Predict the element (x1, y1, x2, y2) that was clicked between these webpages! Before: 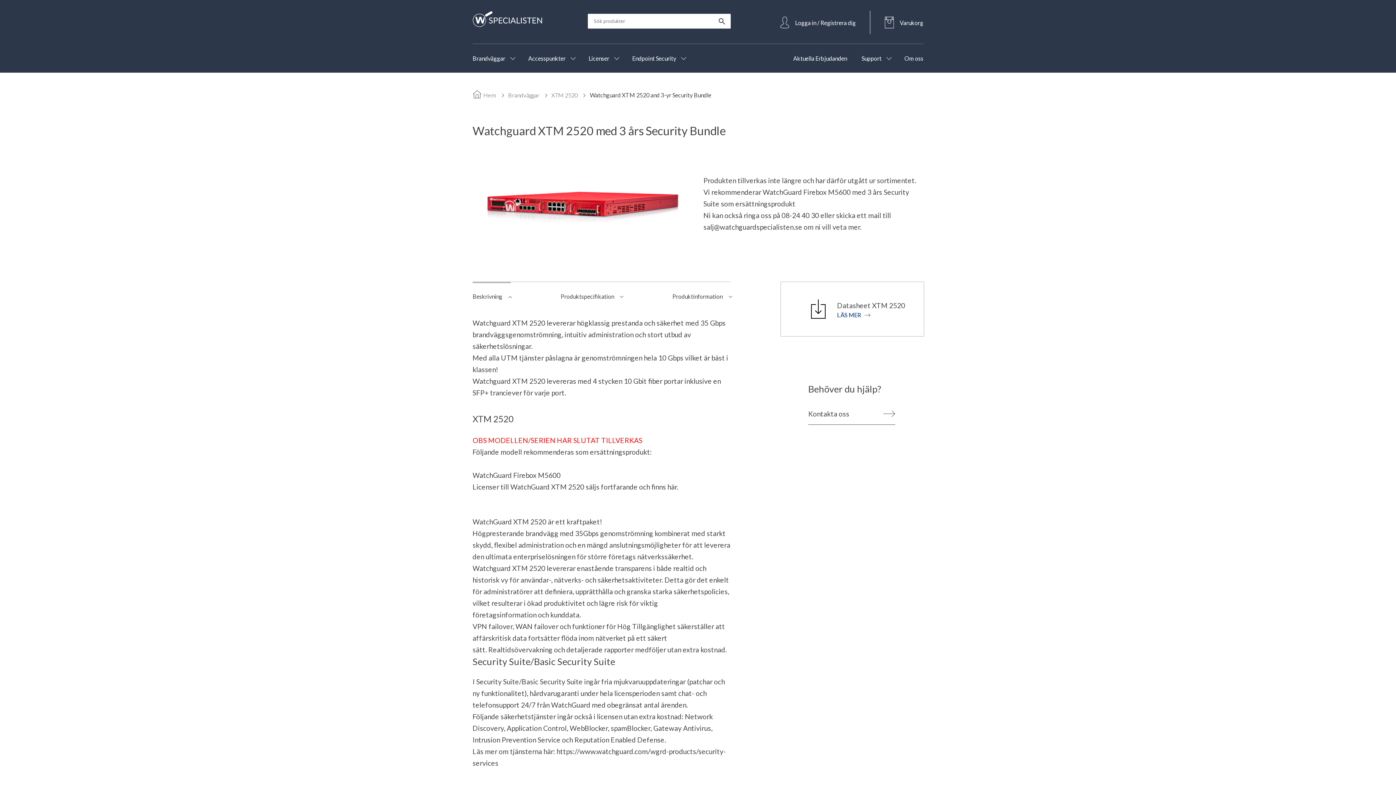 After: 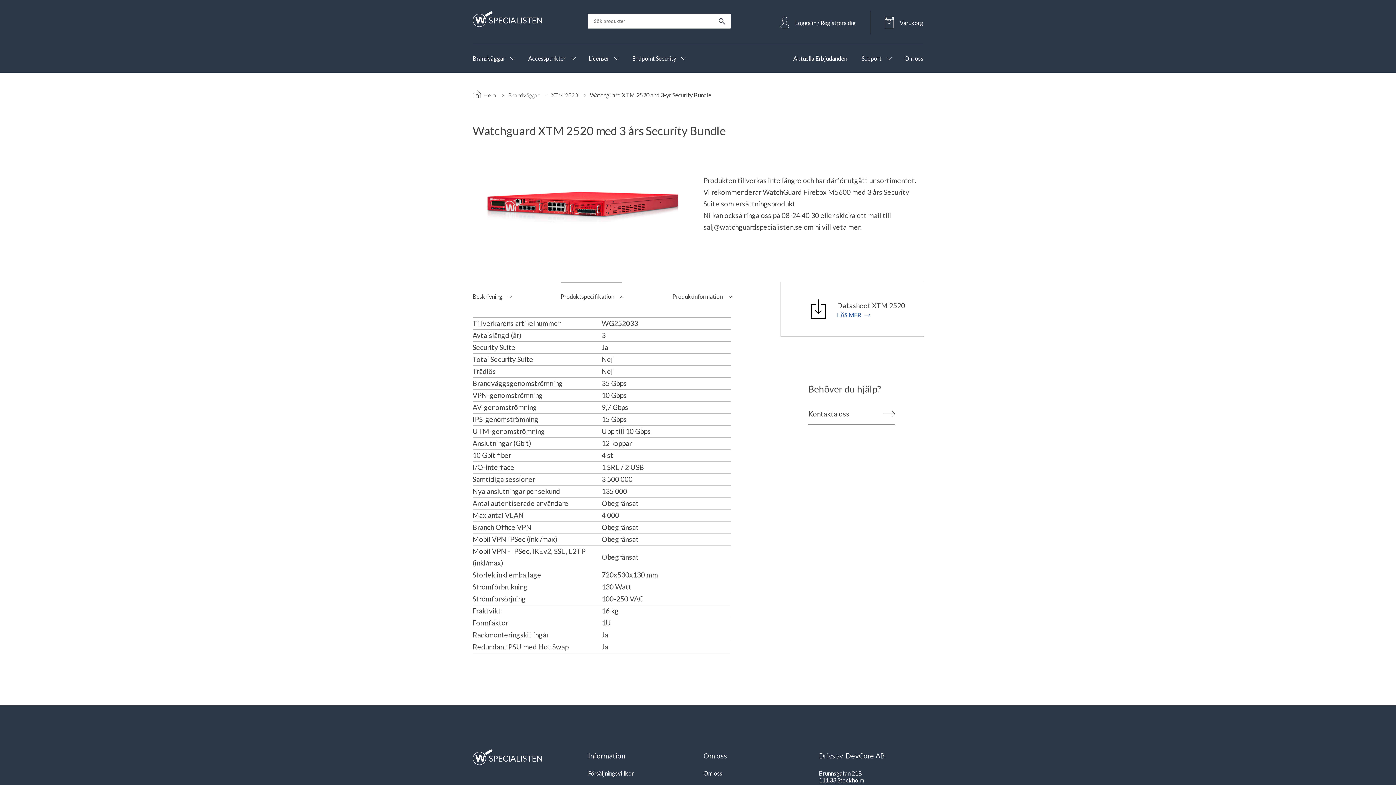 Action: bbox: (560, 282, 622, 300) label: Produktspecifikation